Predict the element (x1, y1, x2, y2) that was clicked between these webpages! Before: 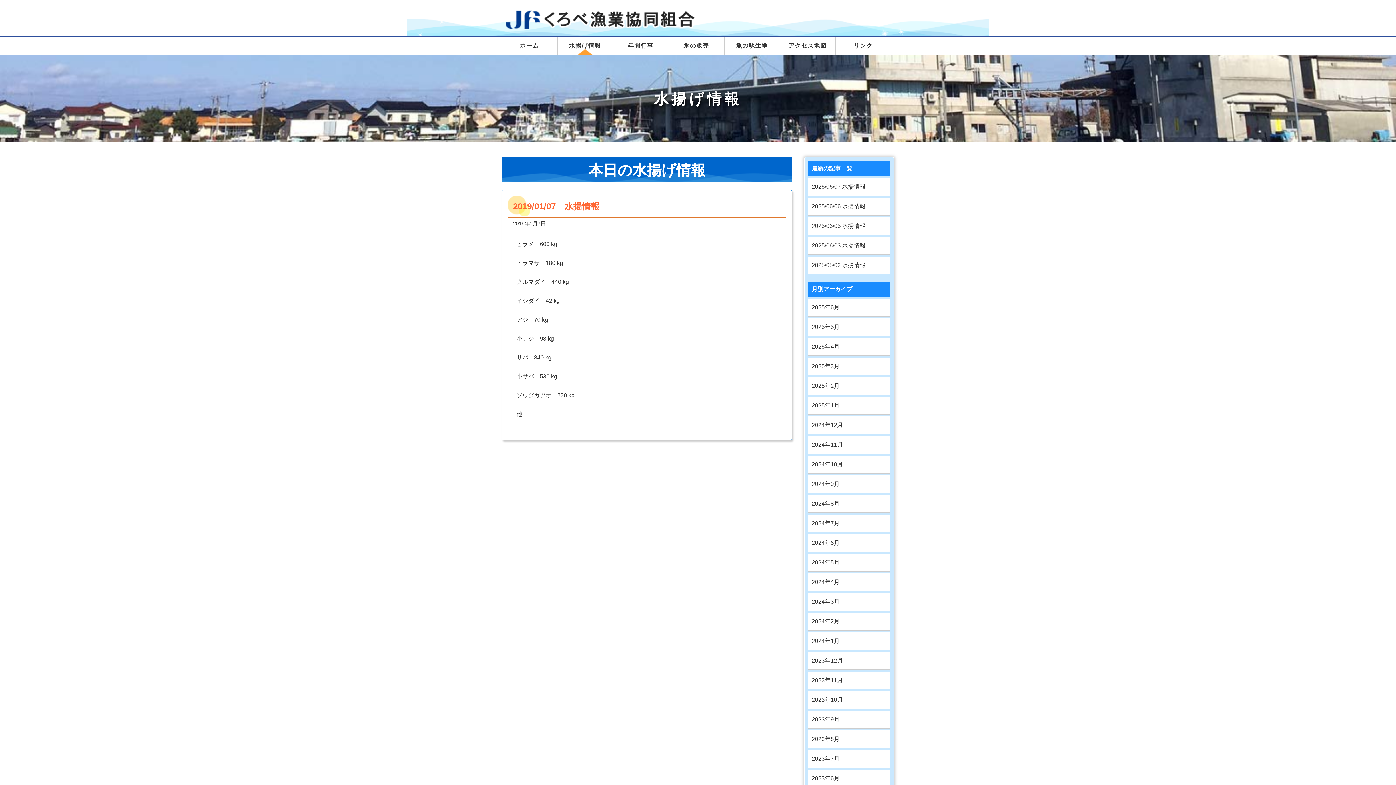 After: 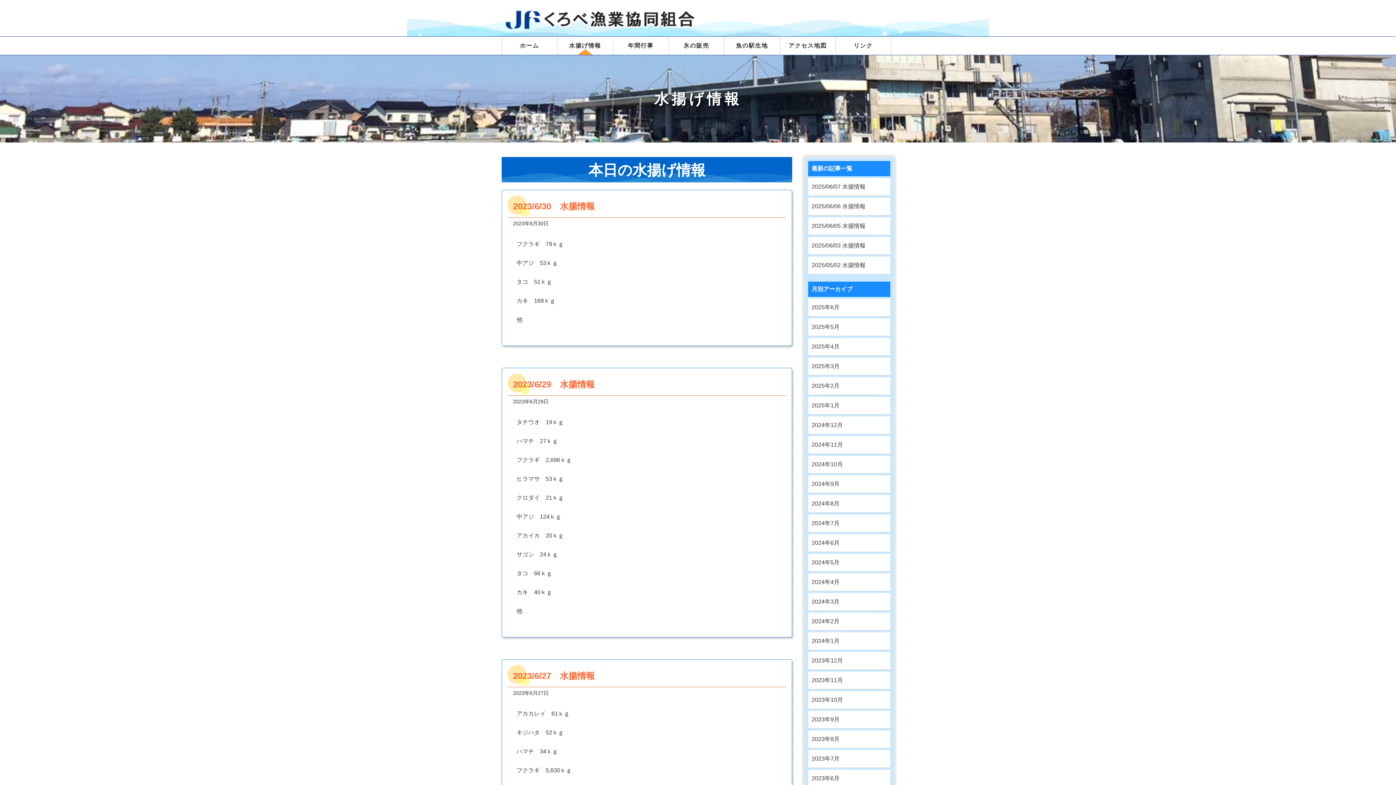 Action: label: 2023年6月 bbox: (808, 770, 890, 788)